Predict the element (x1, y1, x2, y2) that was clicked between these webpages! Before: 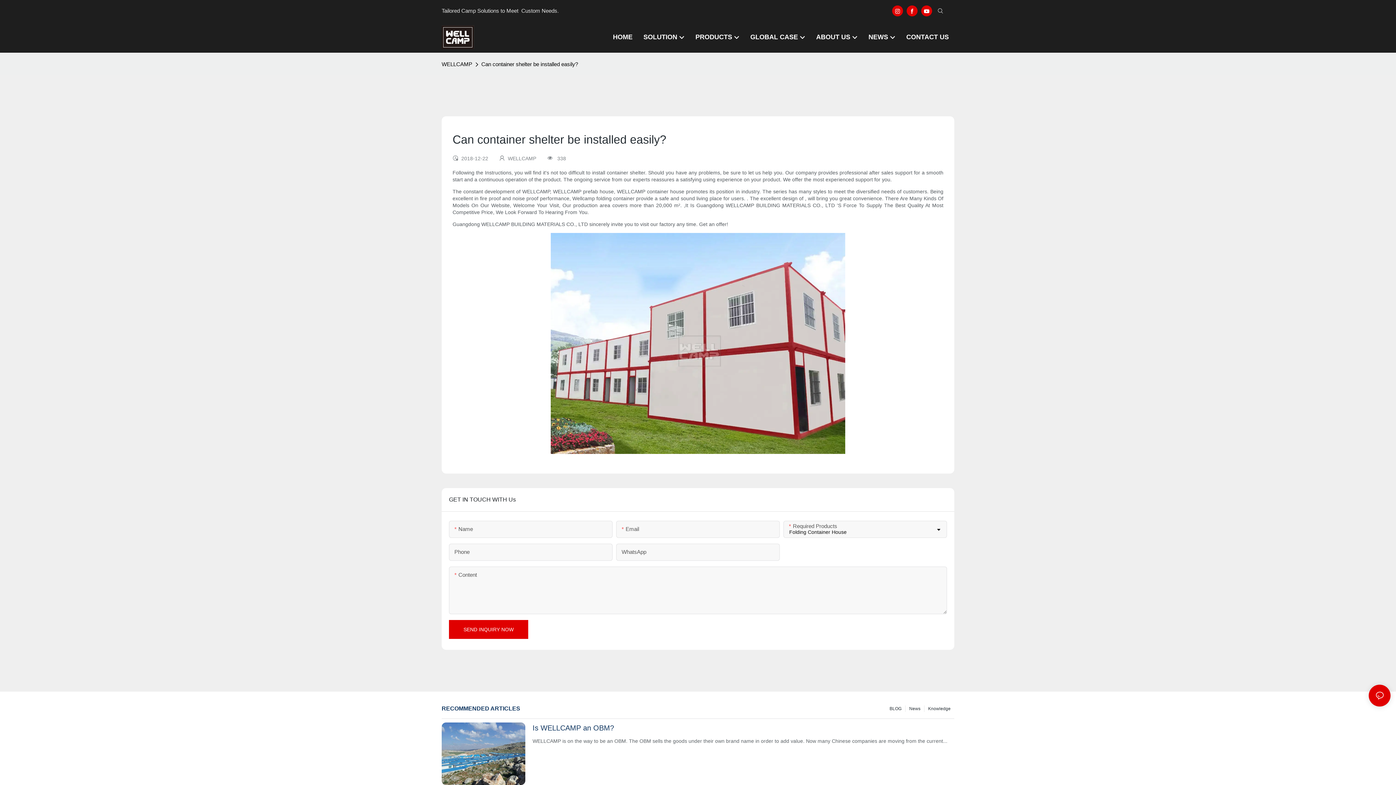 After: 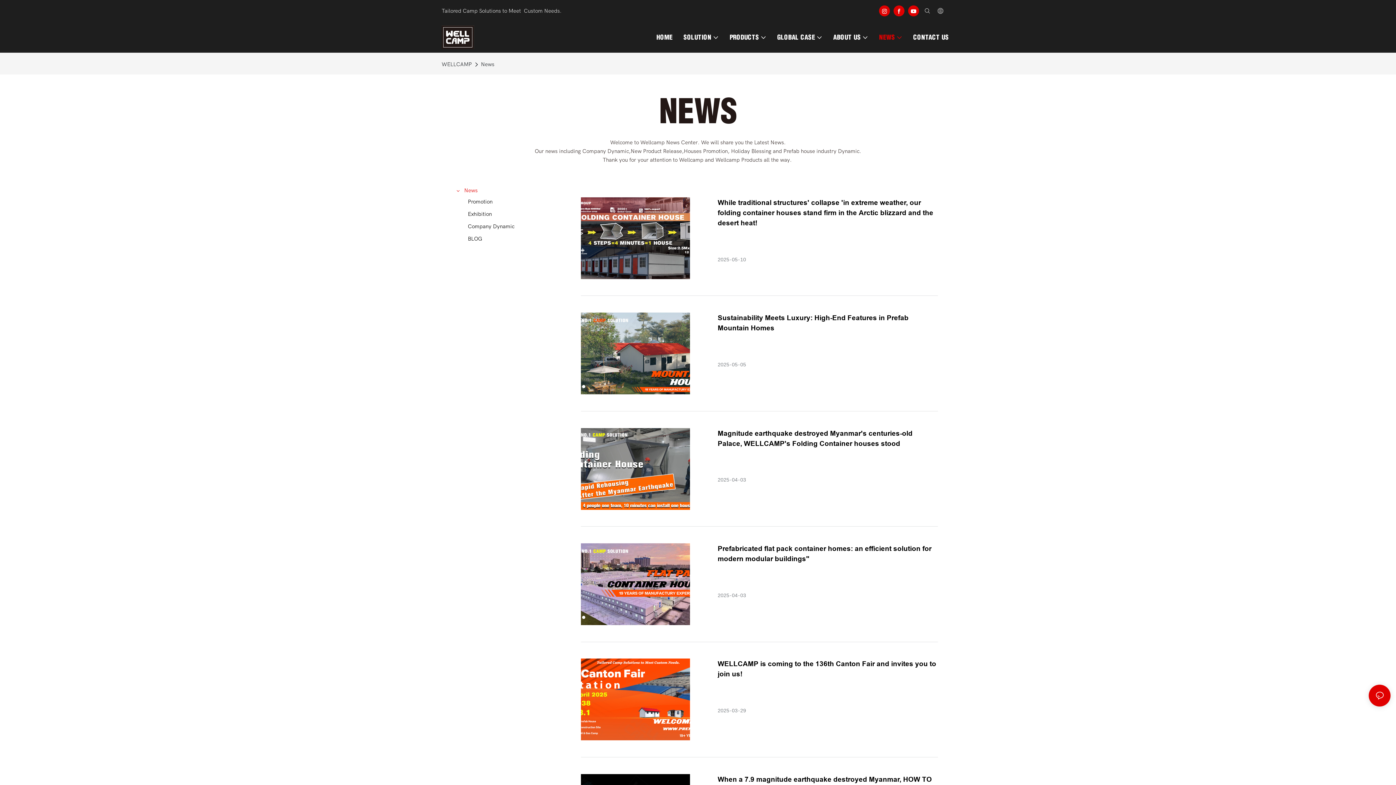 Action: bbox: (868, 32, 895, 42) label: NEWS